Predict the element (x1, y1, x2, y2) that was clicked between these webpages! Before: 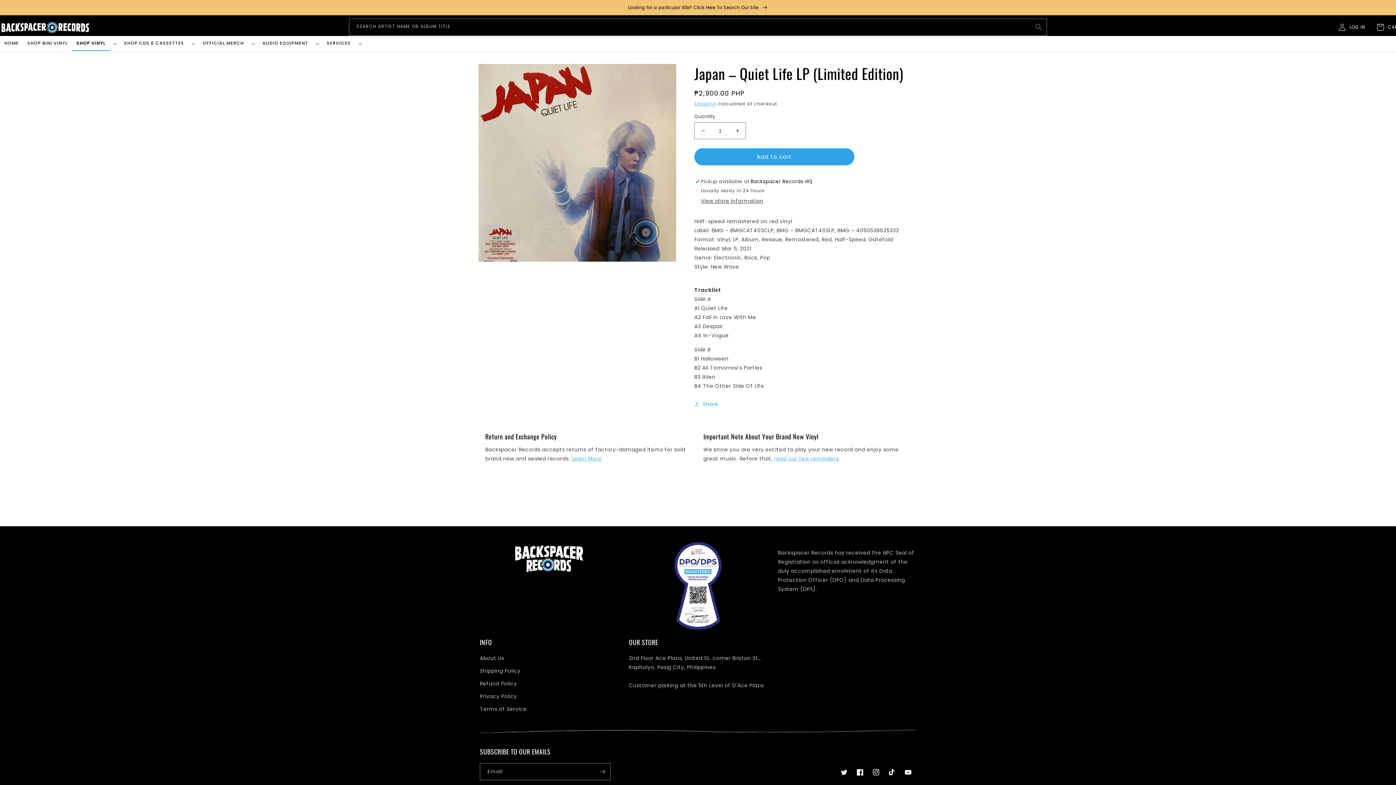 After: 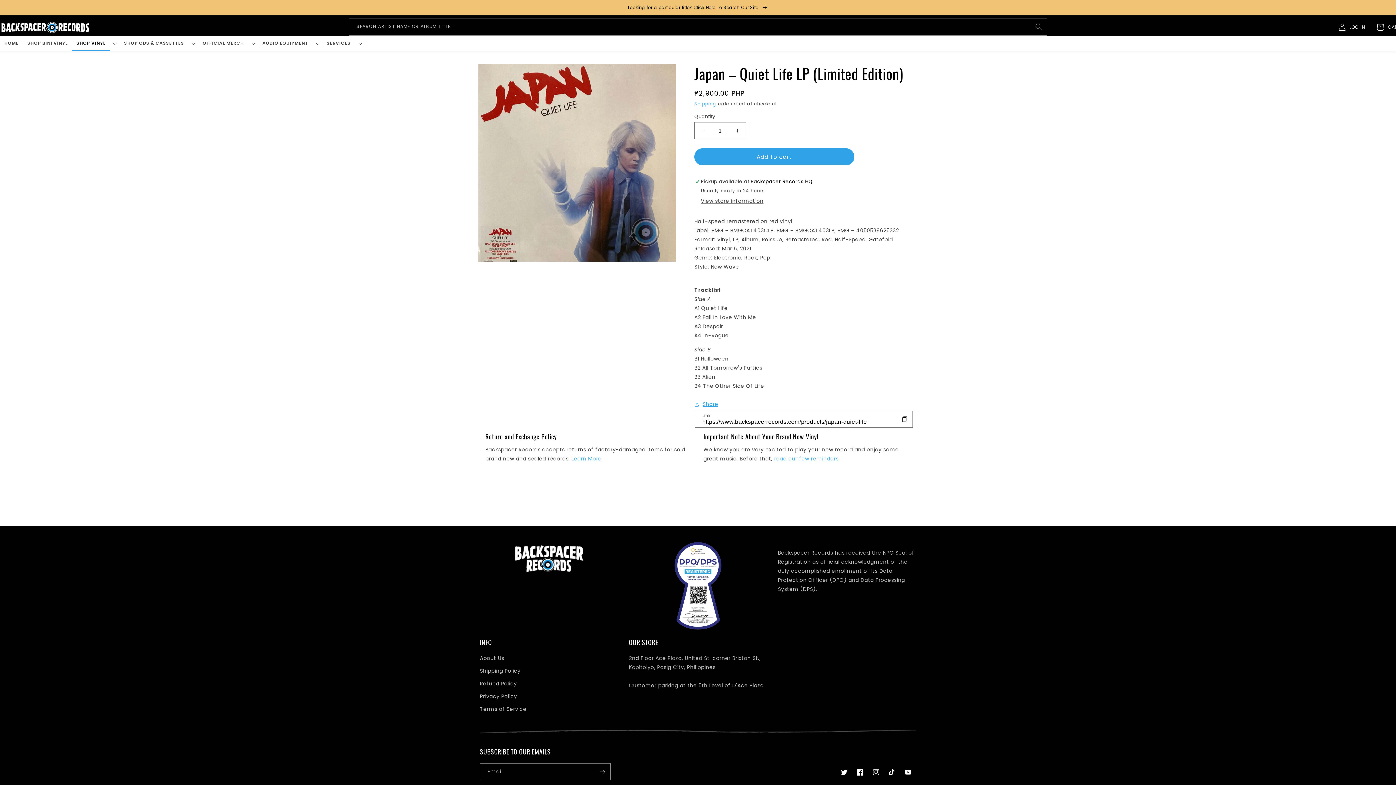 Action: bbox: (694, 400, 718, 409) label: Share